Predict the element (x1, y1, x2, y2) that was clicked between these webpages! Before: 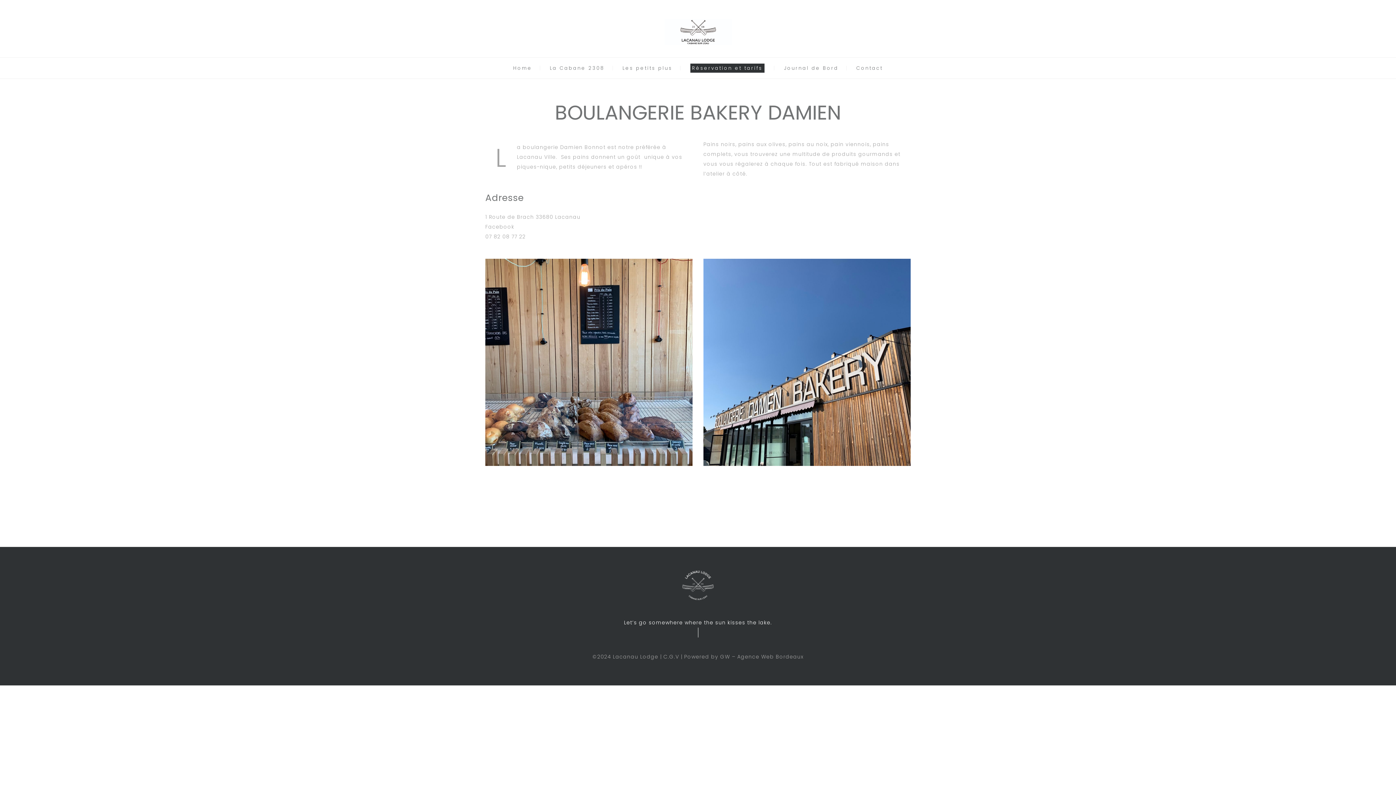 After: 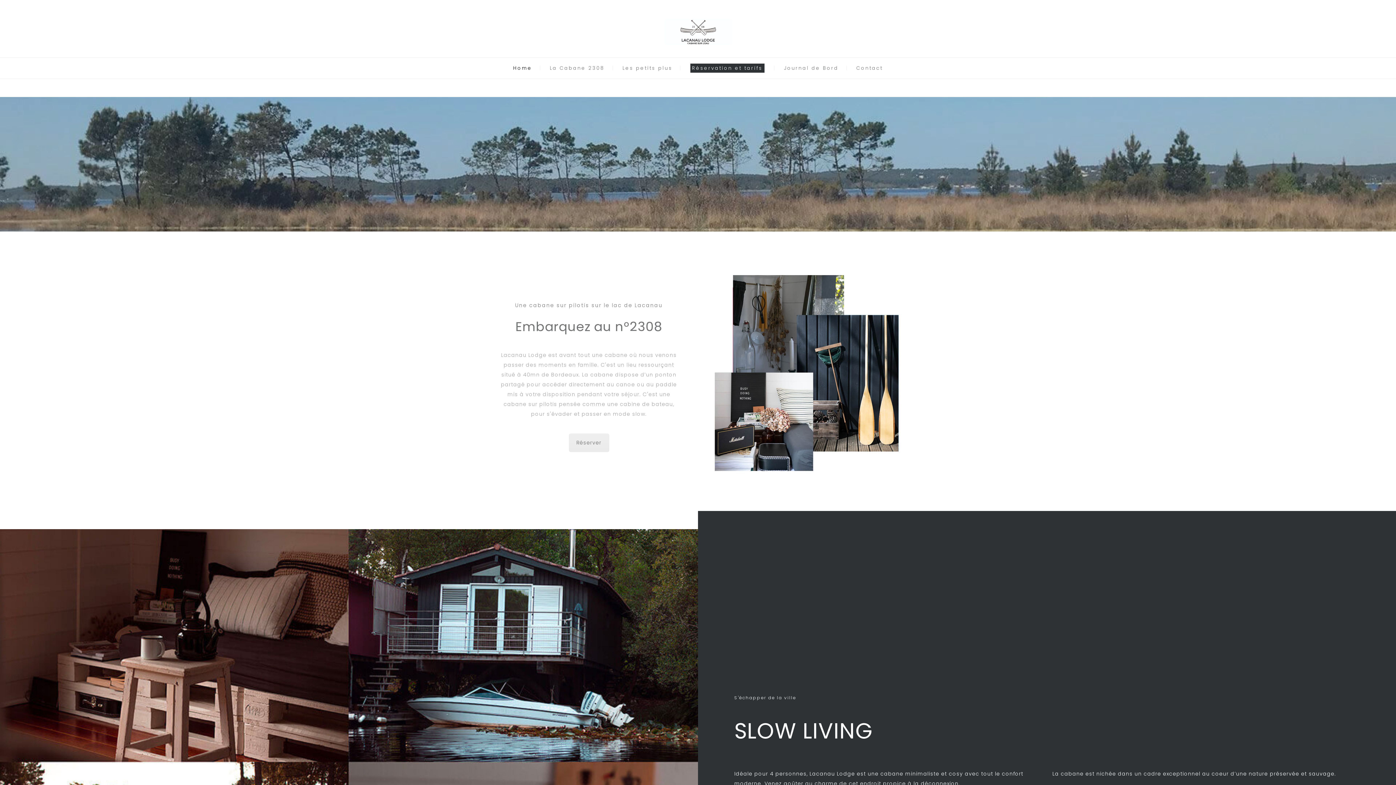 Action: bbox: (682, 594, 713, 602)